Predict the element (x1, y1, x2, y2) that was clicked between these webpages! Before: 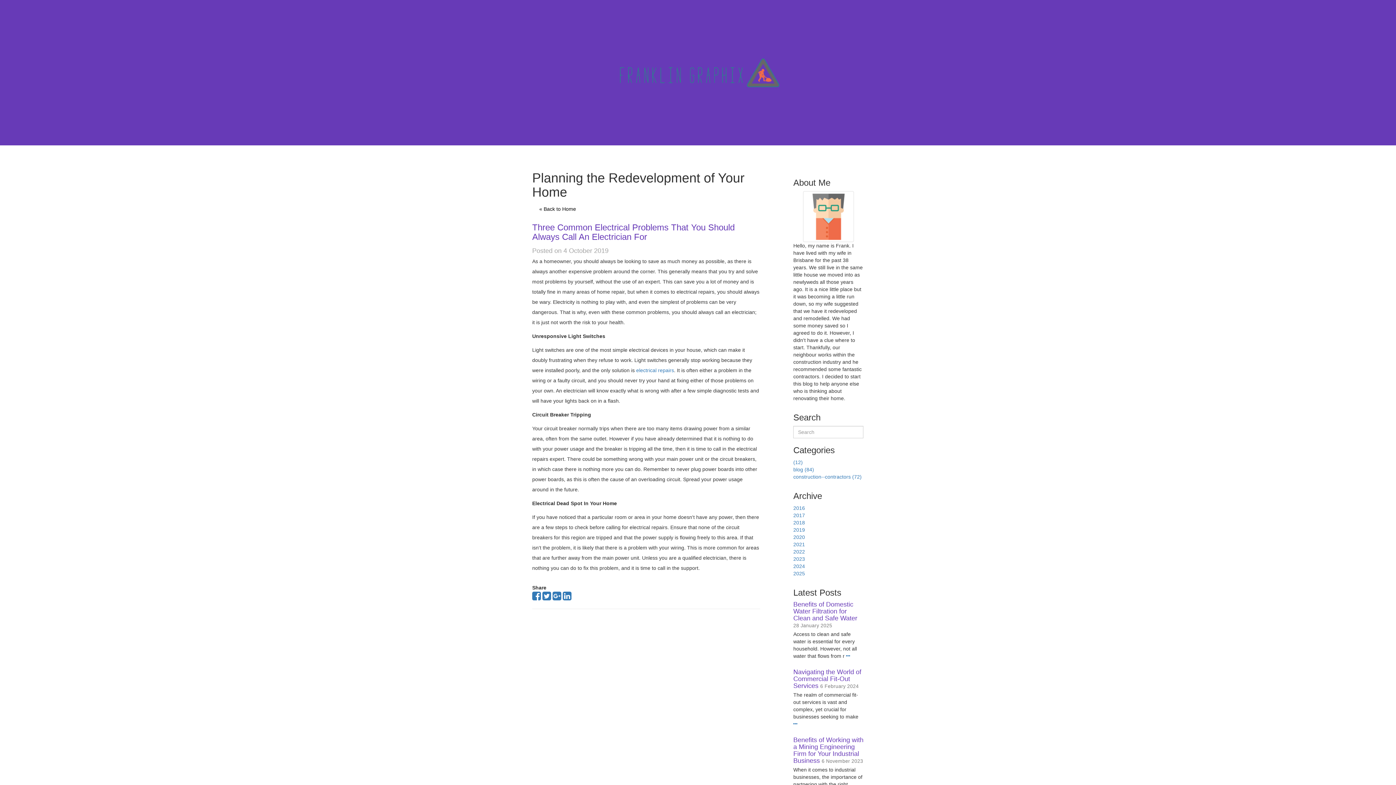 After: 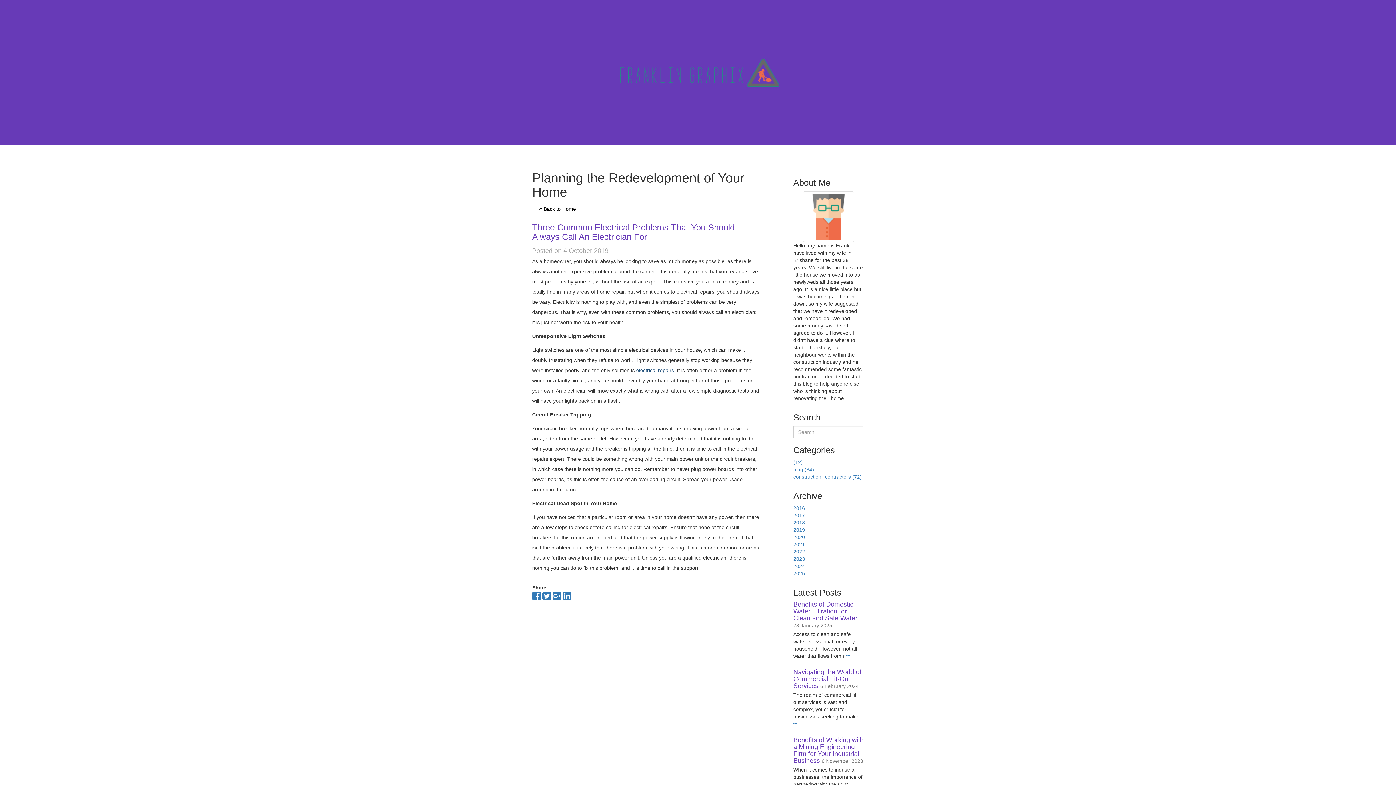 Action: bbox: (636, 367, 674, 373) label: electrical repairs